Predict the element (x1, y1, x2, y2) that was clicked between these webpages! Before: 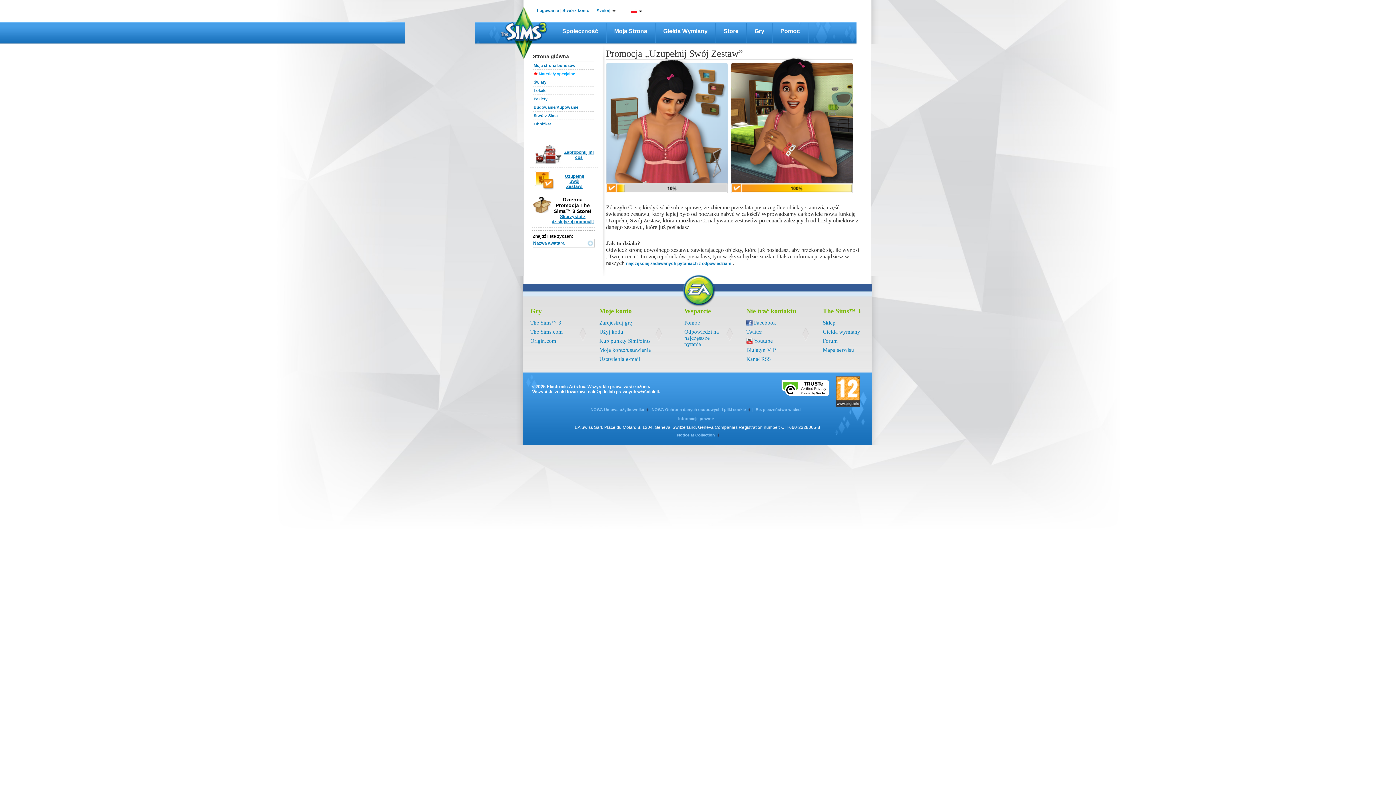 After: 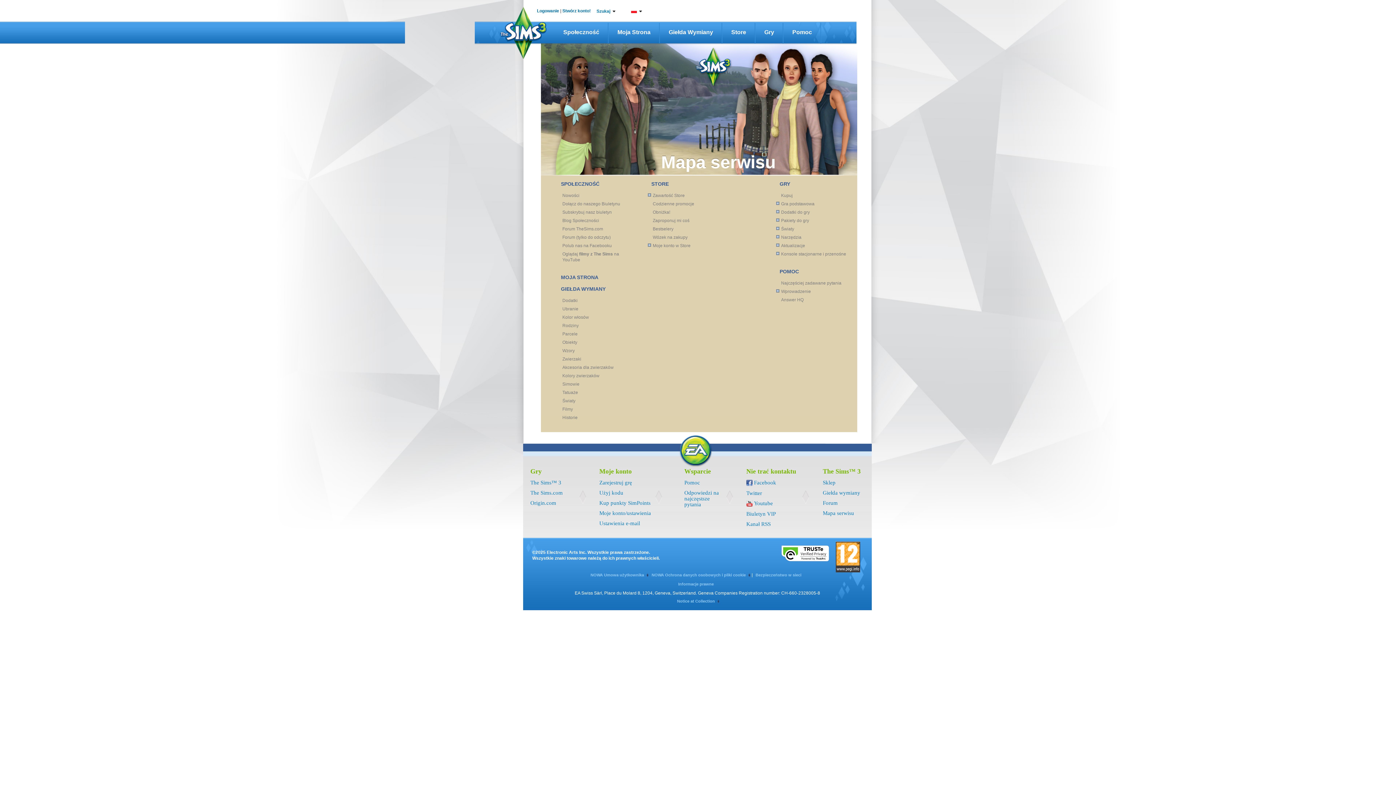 Action: bbox: (823, 347, 854, 353) label: Mapa serwisu